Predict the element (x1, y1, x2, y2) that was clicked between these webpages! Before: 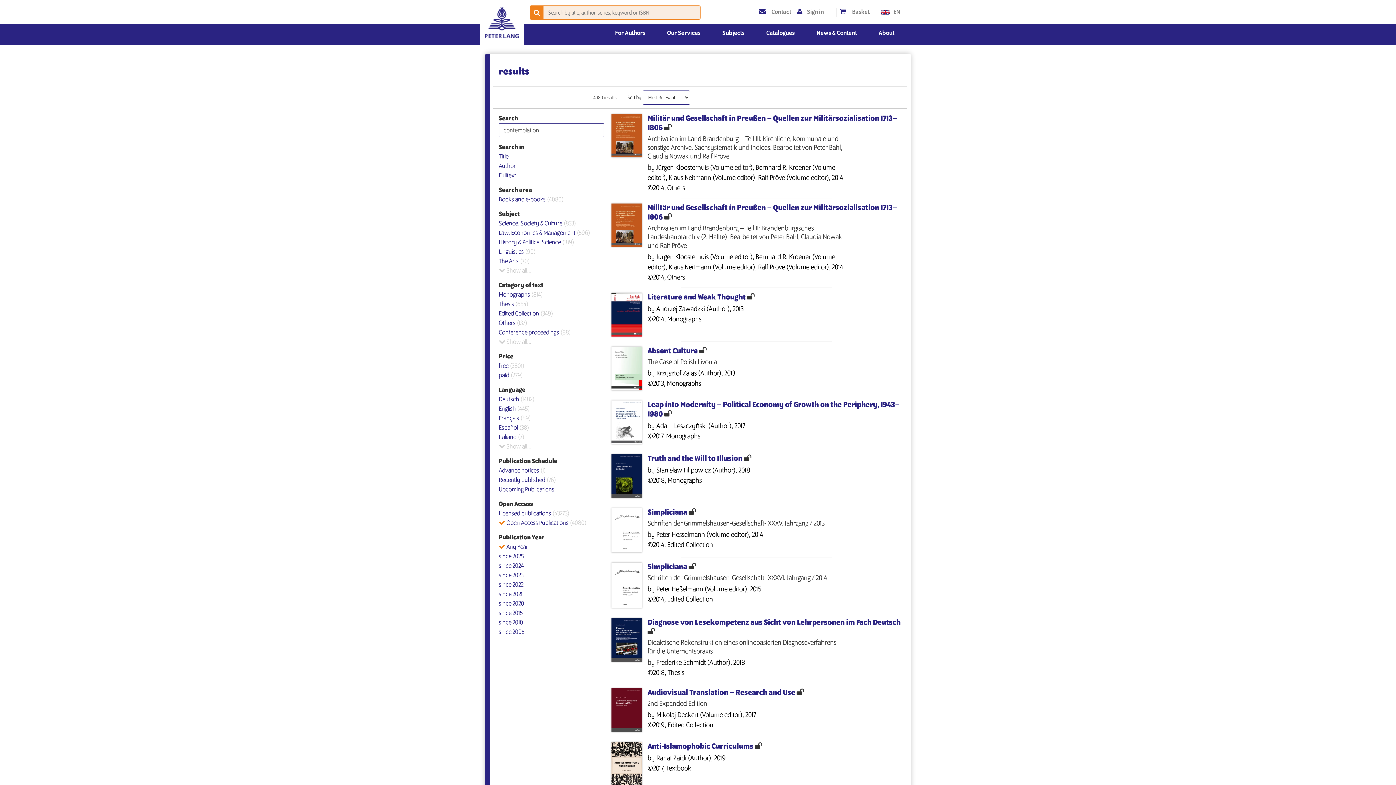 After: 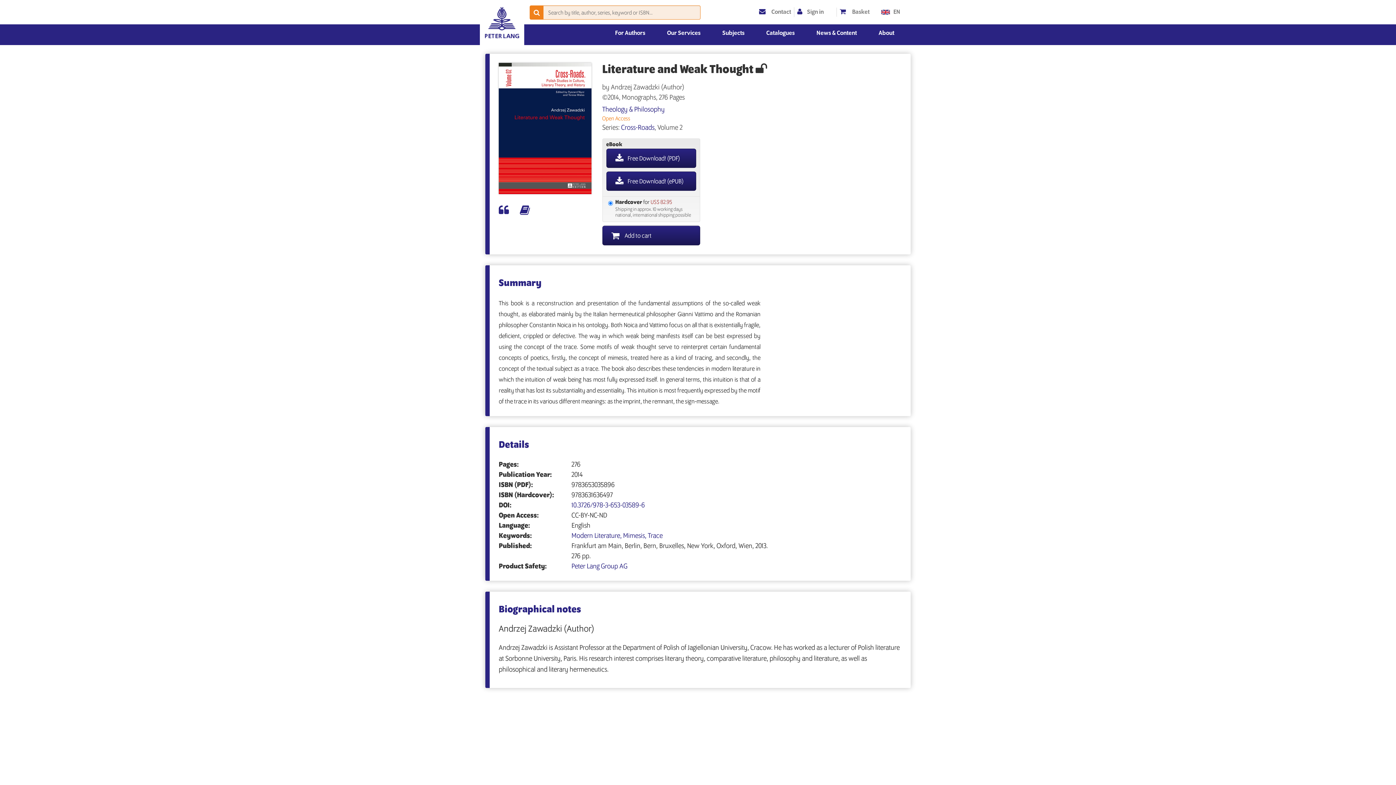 Action: label: Literature and Weak Thought bbox: (647, 293, 745, 301)